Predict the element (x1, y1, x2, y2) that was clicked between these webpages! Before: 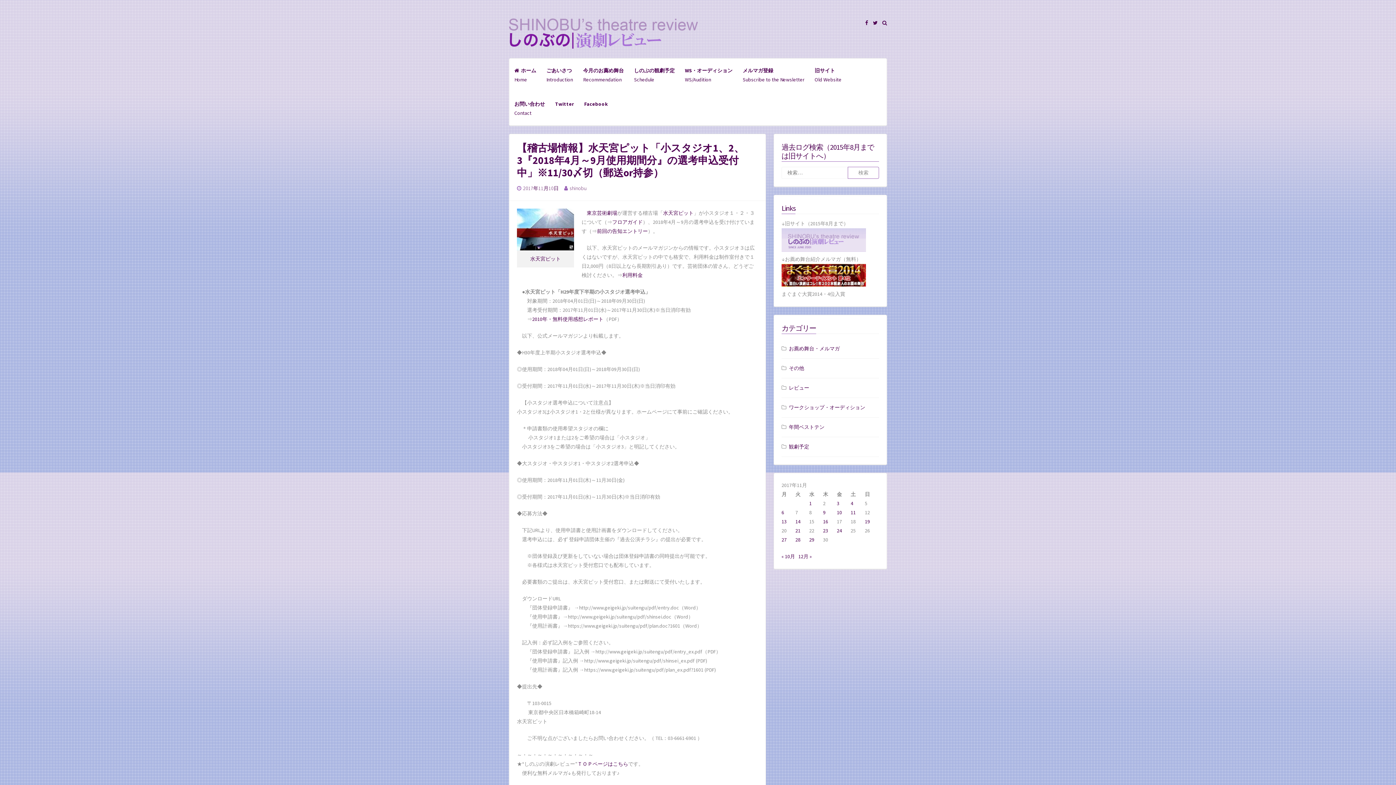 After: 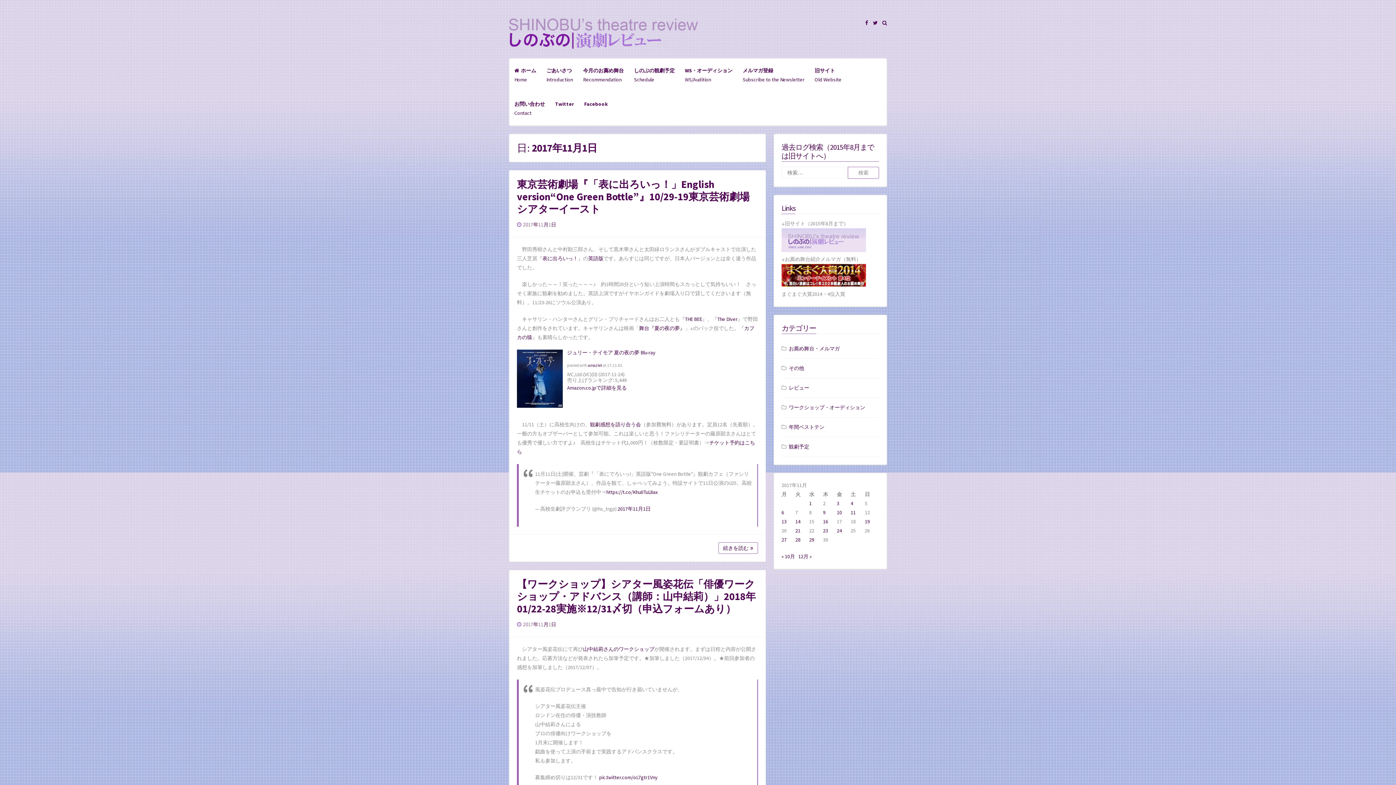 Action: bbox: (809, 500, 812, 506) label: 2017年11月1日 に投稿を公開